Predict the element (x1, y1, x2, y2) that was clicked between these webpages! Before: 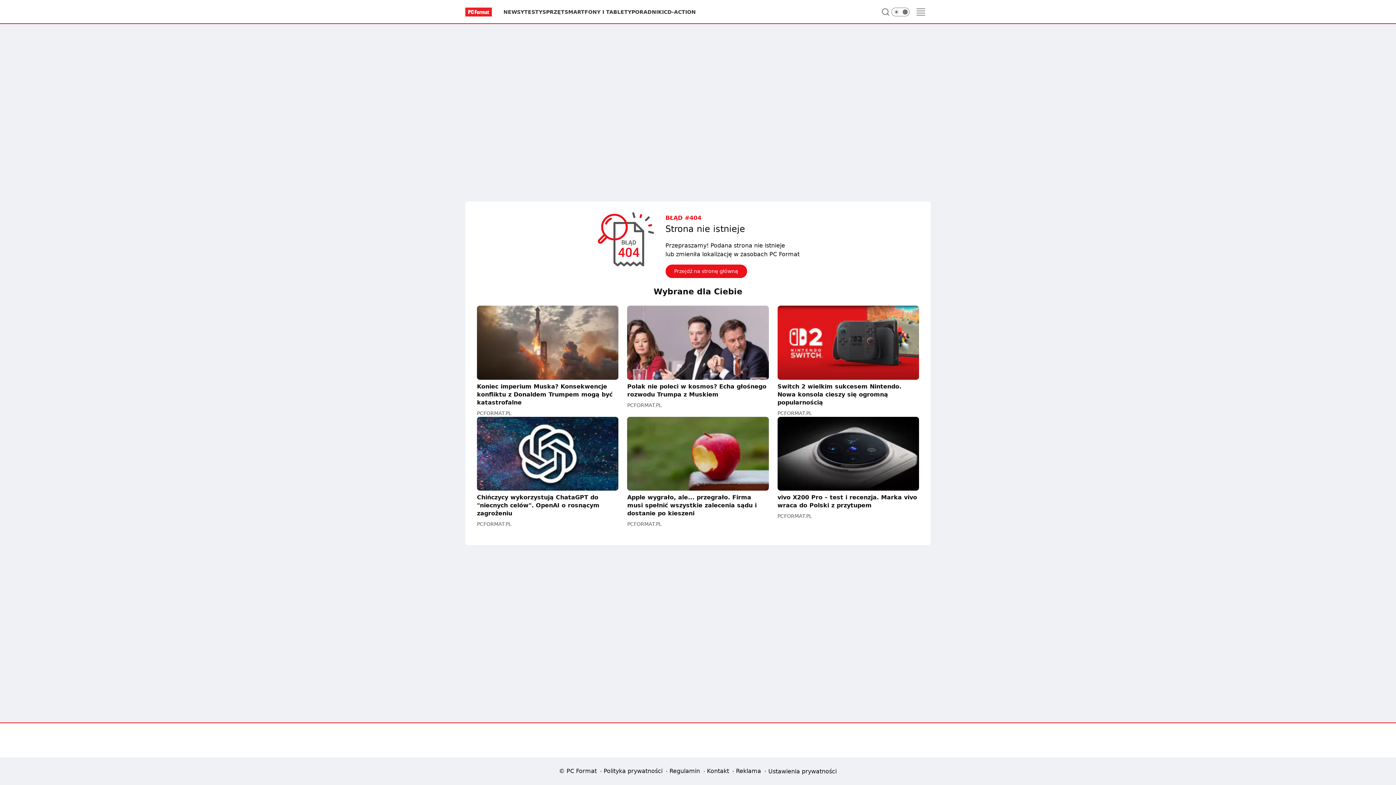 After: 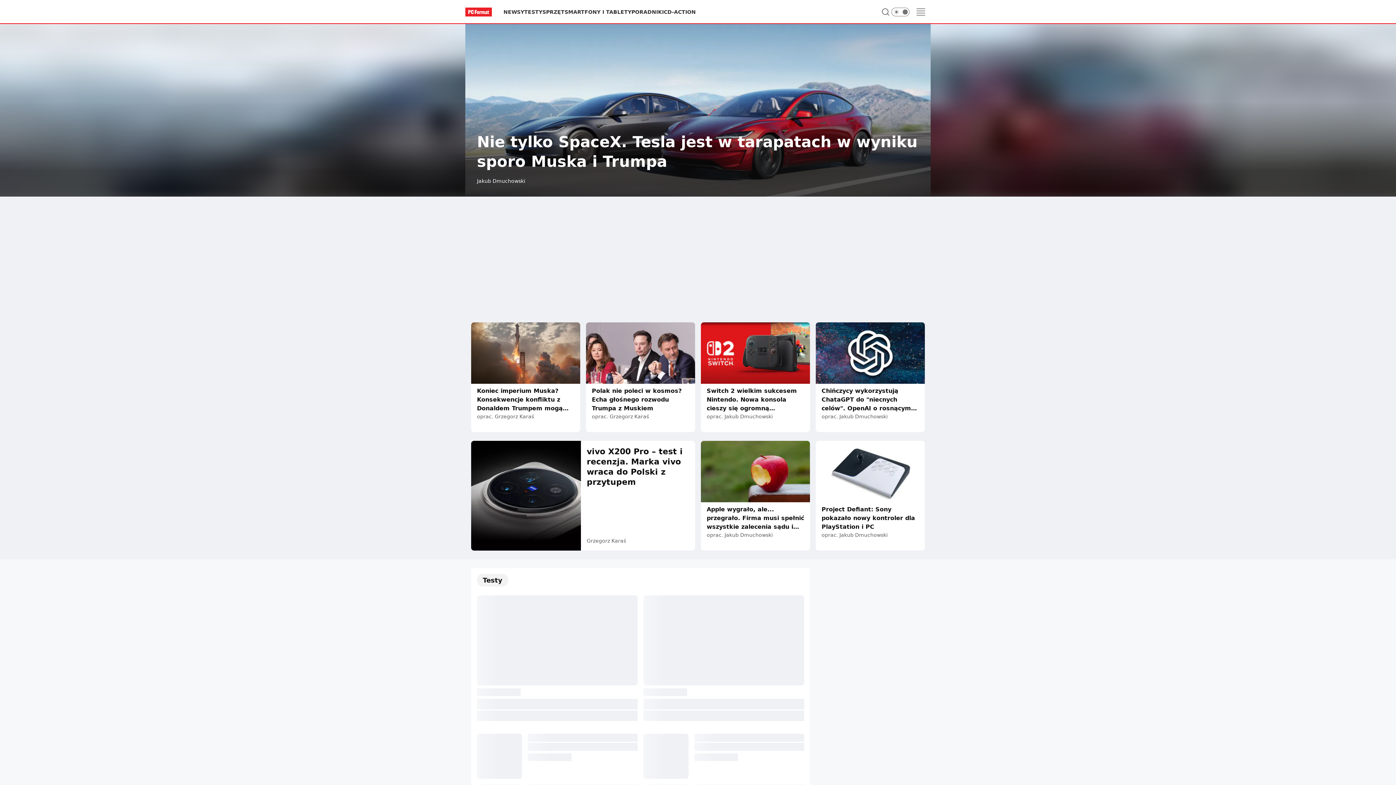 Action: label: Przejdź na stronę główną bbox: (665, 264, 747, 278)